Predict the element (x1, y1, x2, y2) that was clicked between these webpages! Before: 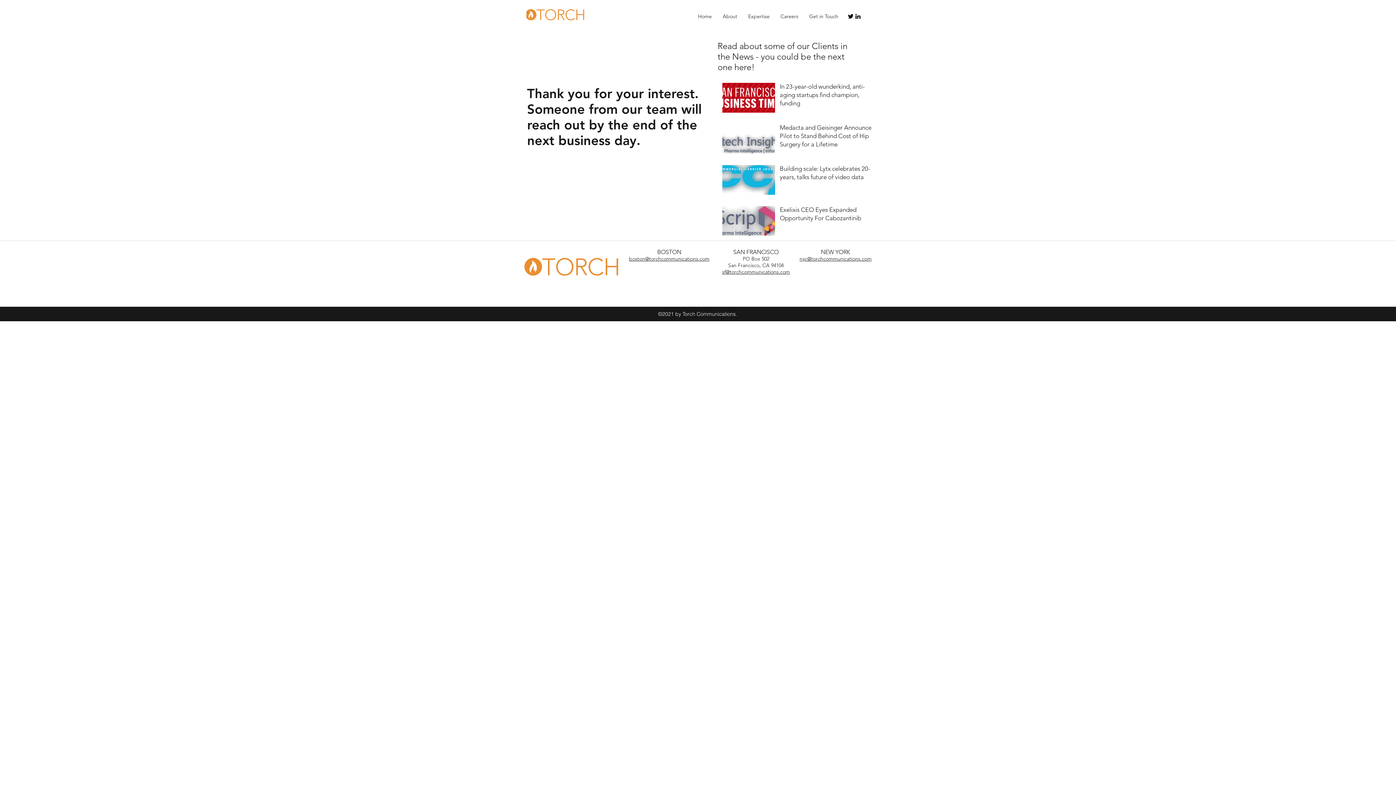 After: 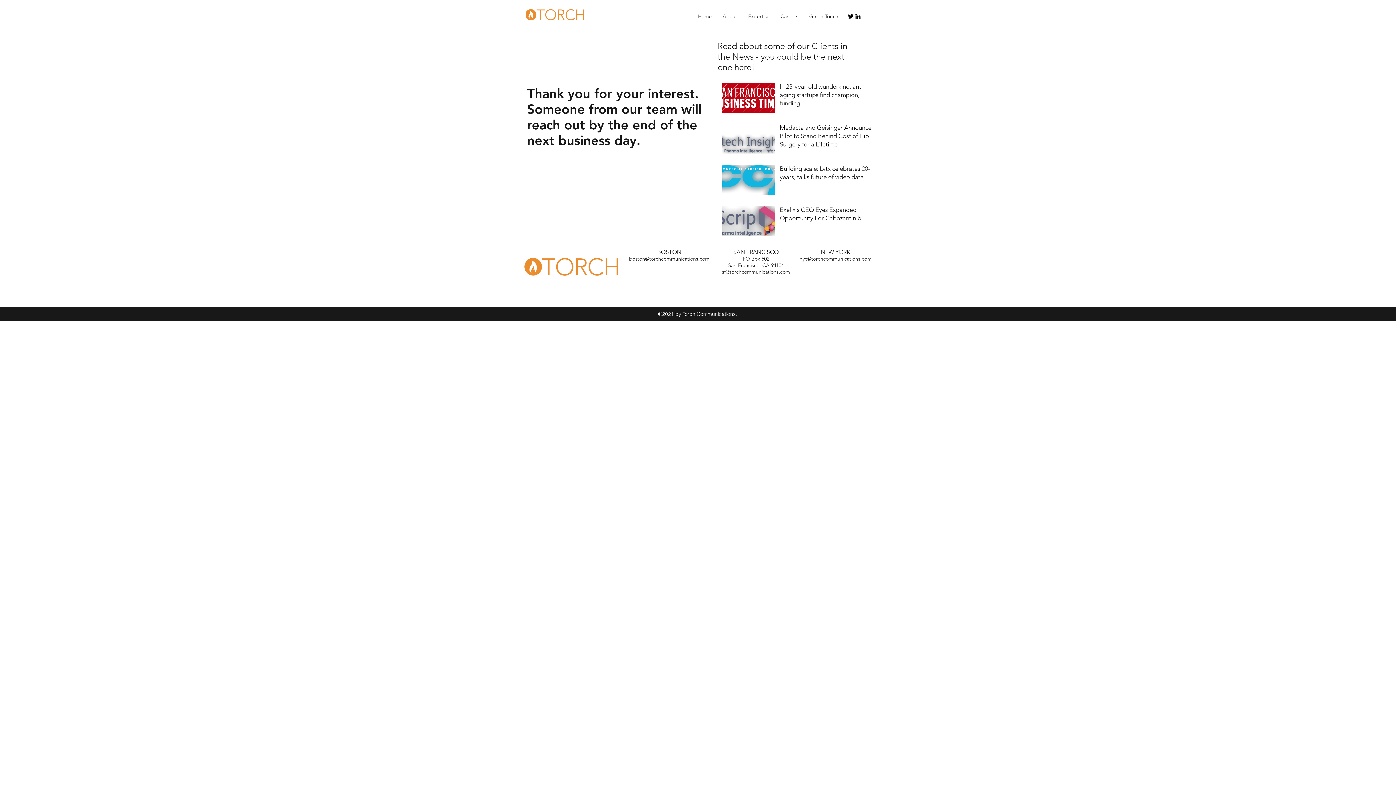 Action: bbox: (629, 255, 709, 262) label: boston@torchcommunications.com